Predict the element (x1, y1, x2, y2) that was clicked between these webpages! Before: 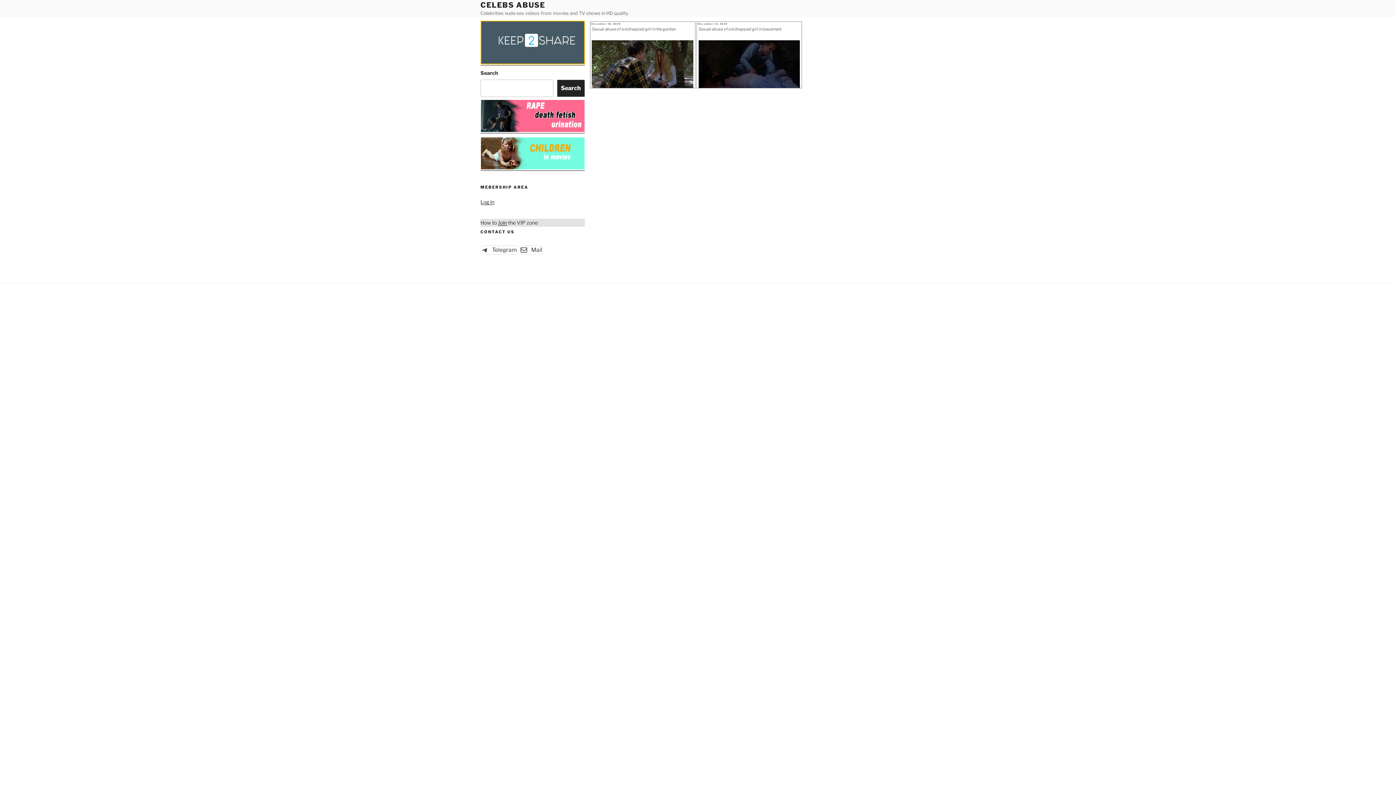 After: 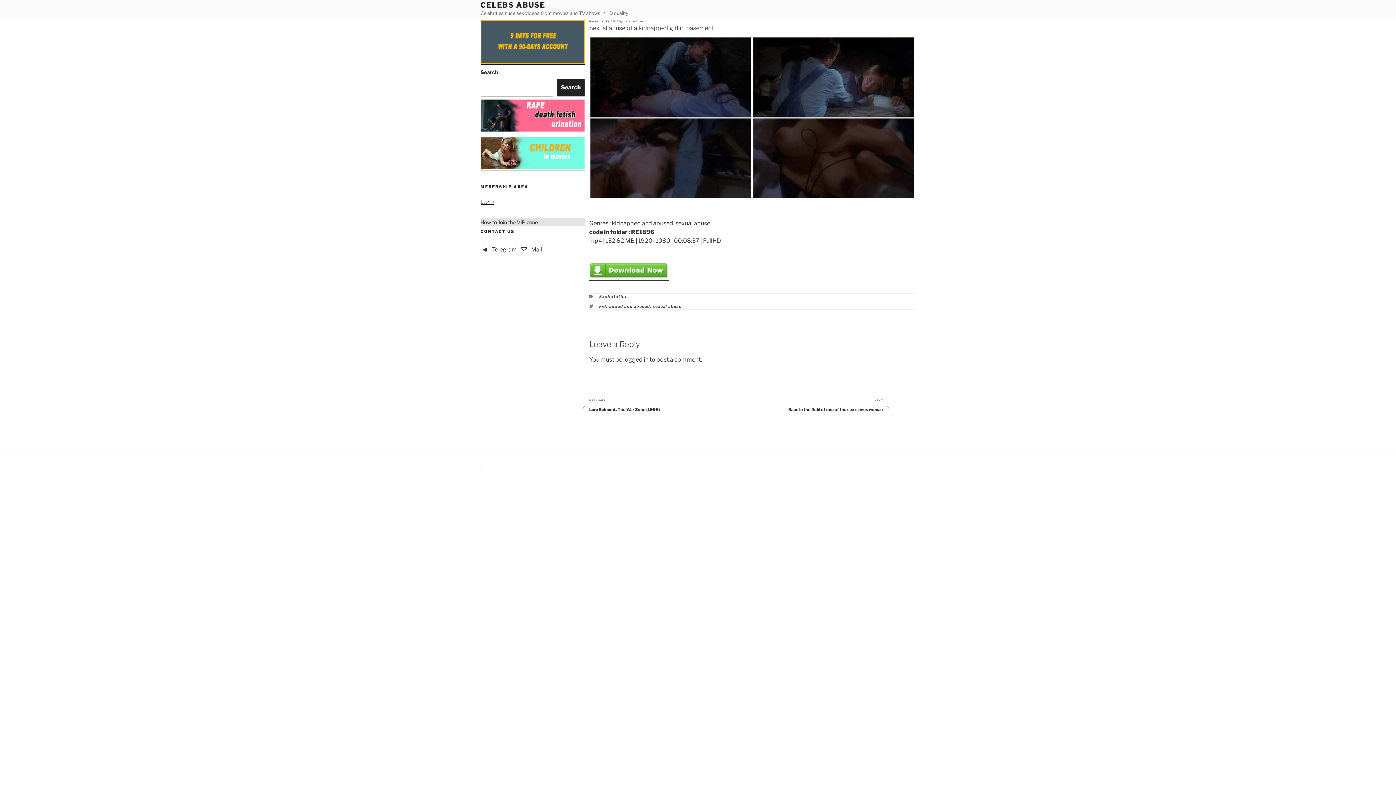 Action: bbox: (698, 26, 800, 36) label: Sexual abuse of a kidnapped girl in basement